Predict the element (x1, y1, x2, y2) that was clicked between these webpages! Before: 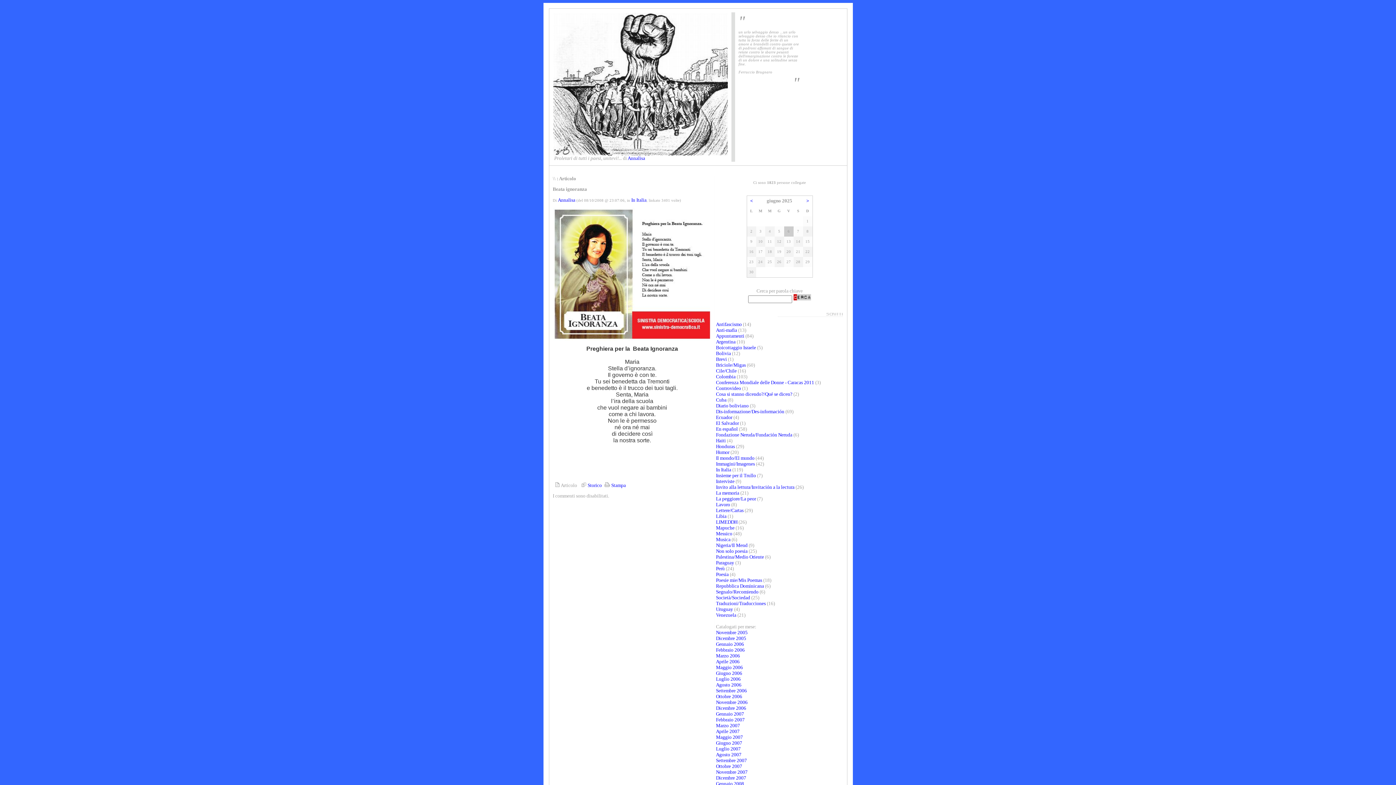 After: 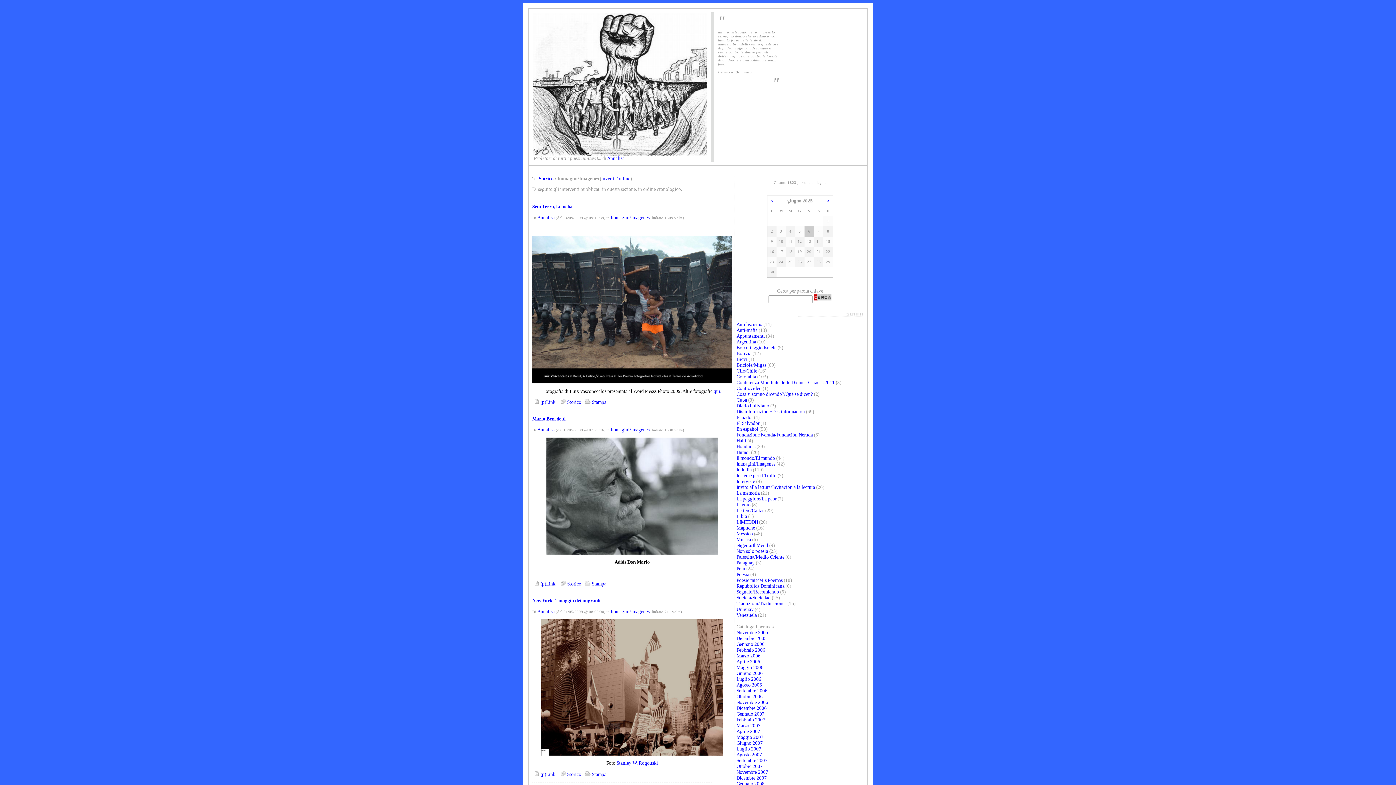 Action: bbox: (716, 461, 755, 466) label: Immagini/Imagenes